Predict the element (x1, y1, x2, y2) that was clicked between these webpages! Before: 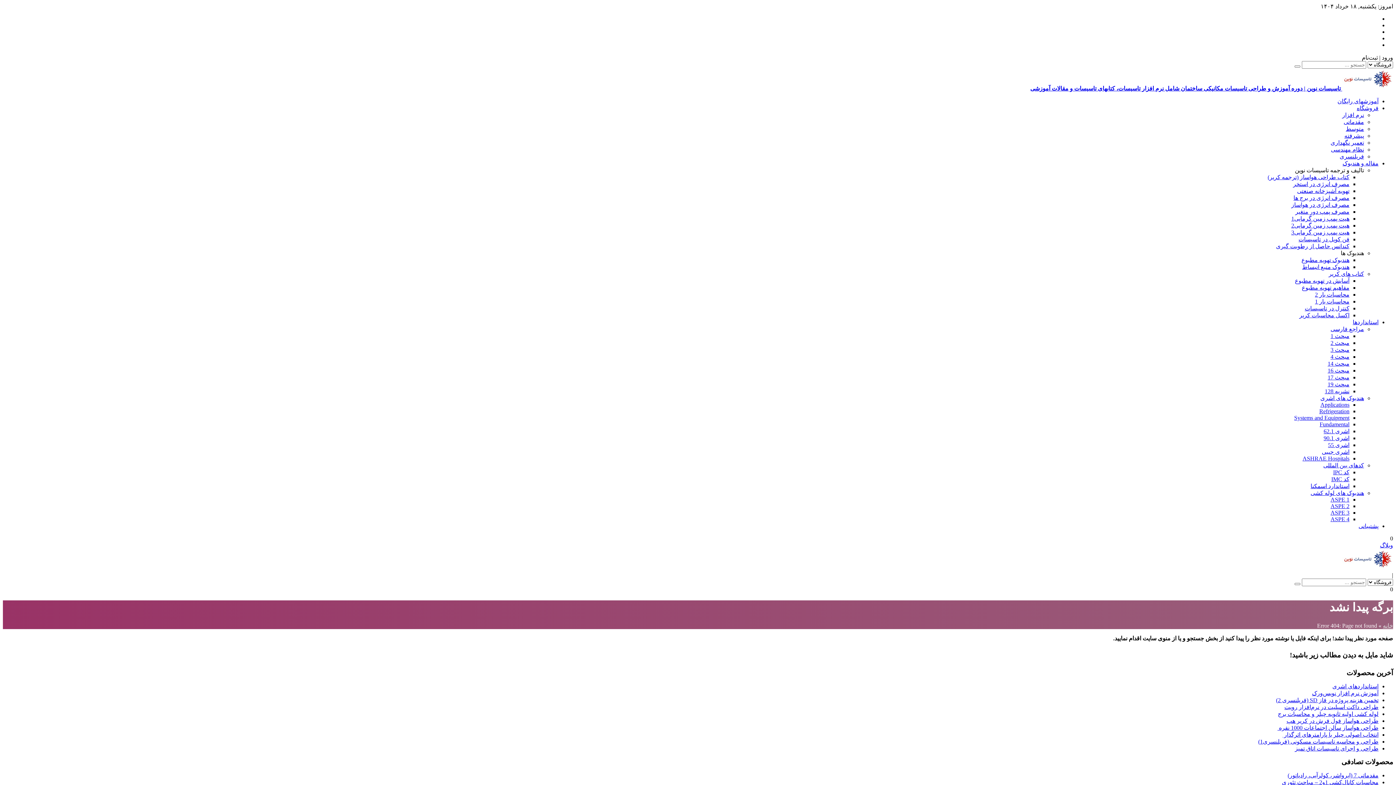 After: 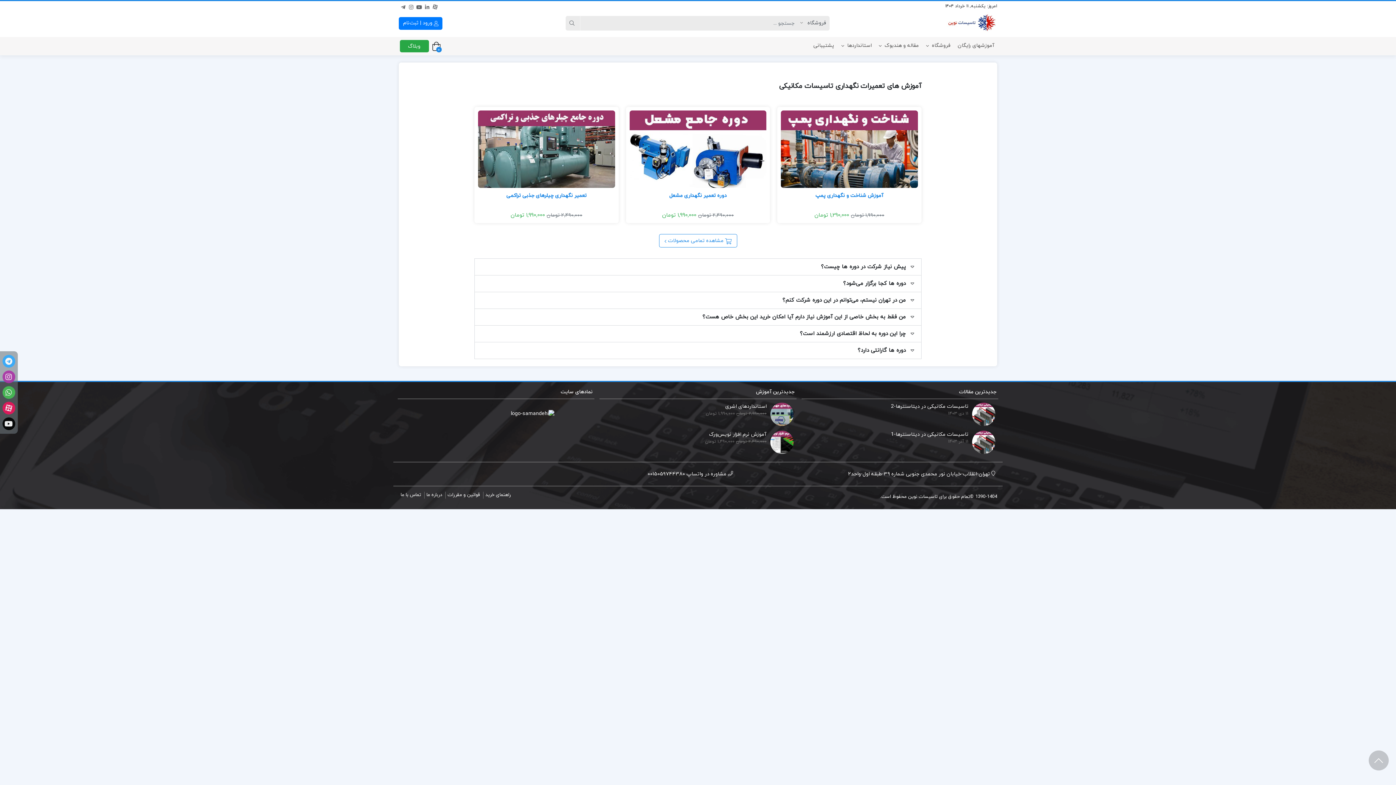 Action: label: تعمیر نگهداری bbox: (1330, 139, 1364, 145)